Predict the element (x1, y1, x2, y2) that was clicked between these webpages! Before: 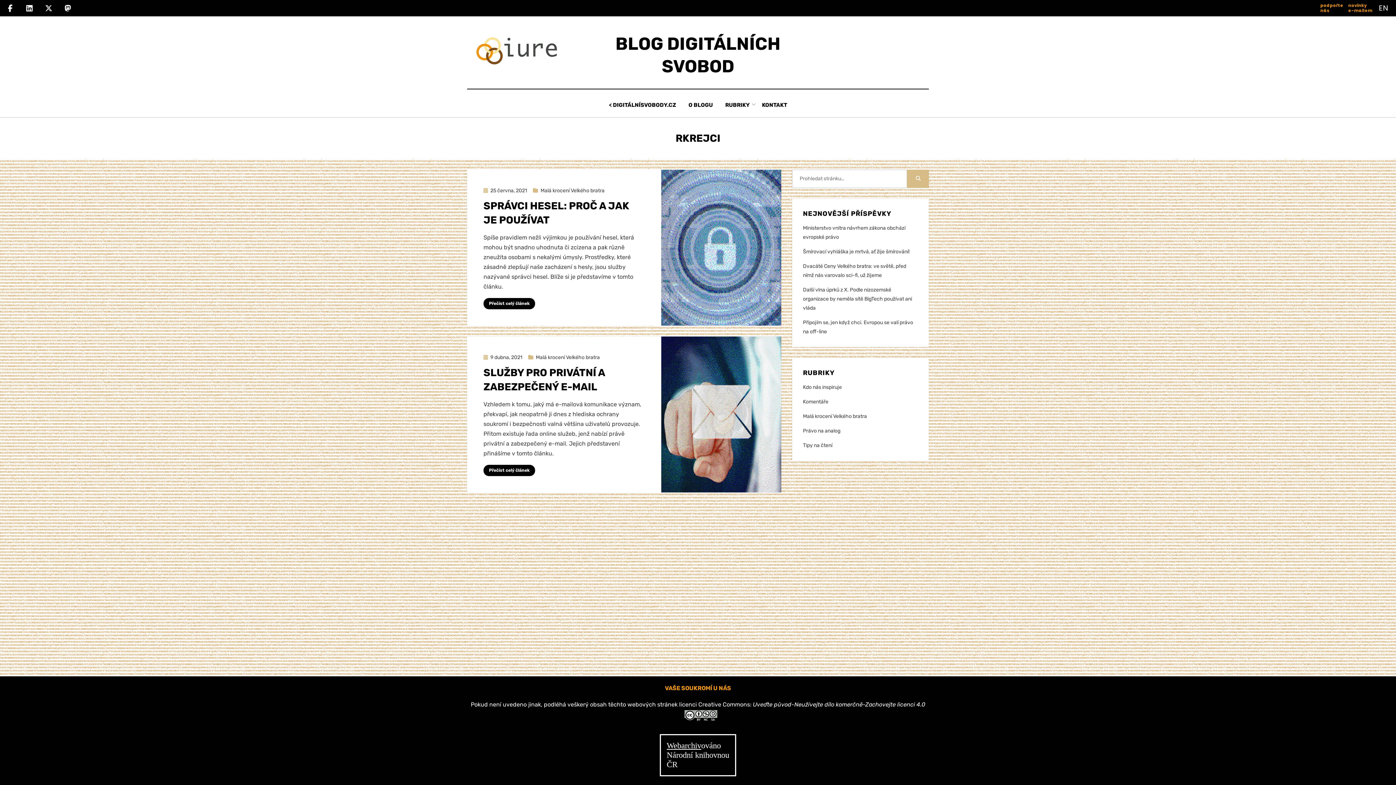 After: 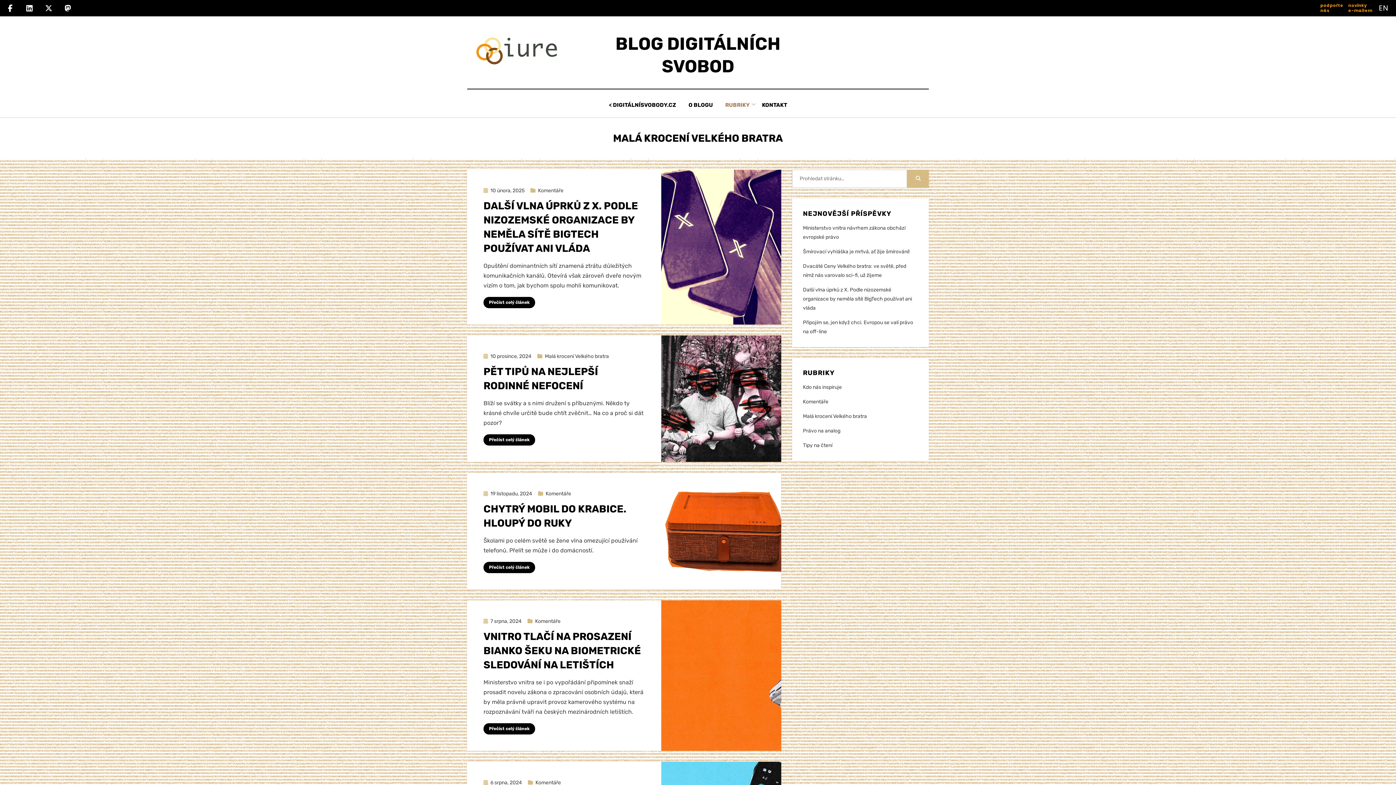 Action: bbox: (803, 411, 918, 420) label: Malá krocení Velkého bratra